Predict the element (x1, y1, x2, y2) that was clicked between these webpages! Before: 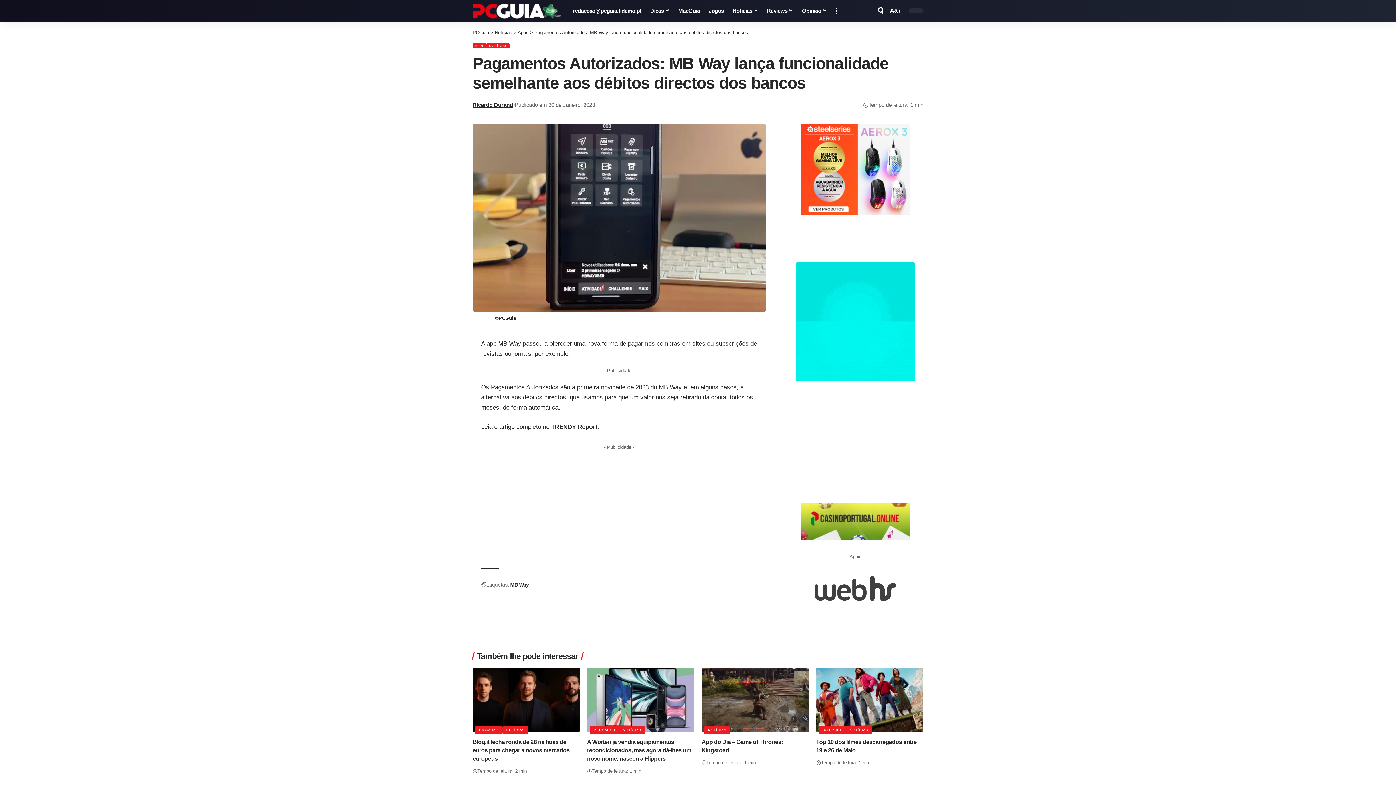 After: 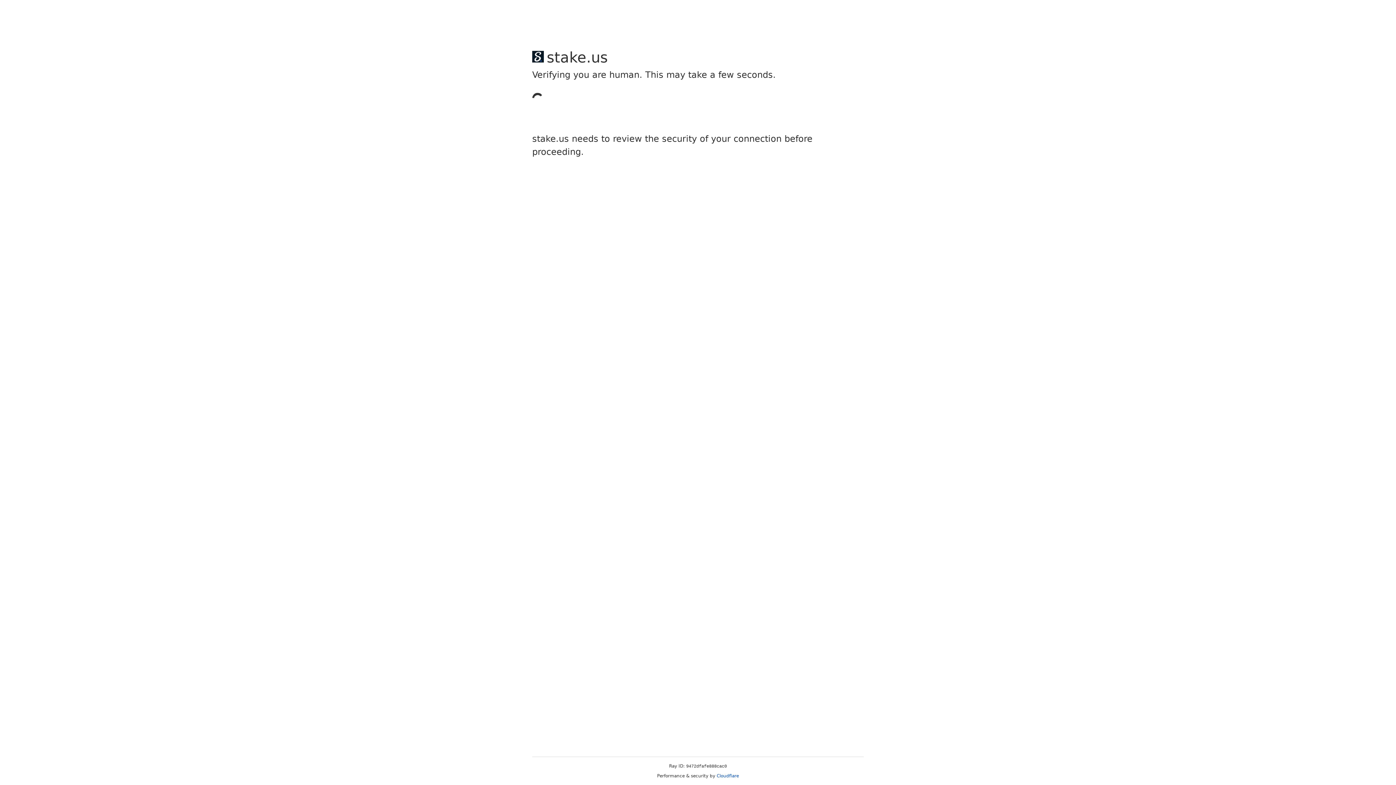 Action: bbox: (472, 667, 580, 732)